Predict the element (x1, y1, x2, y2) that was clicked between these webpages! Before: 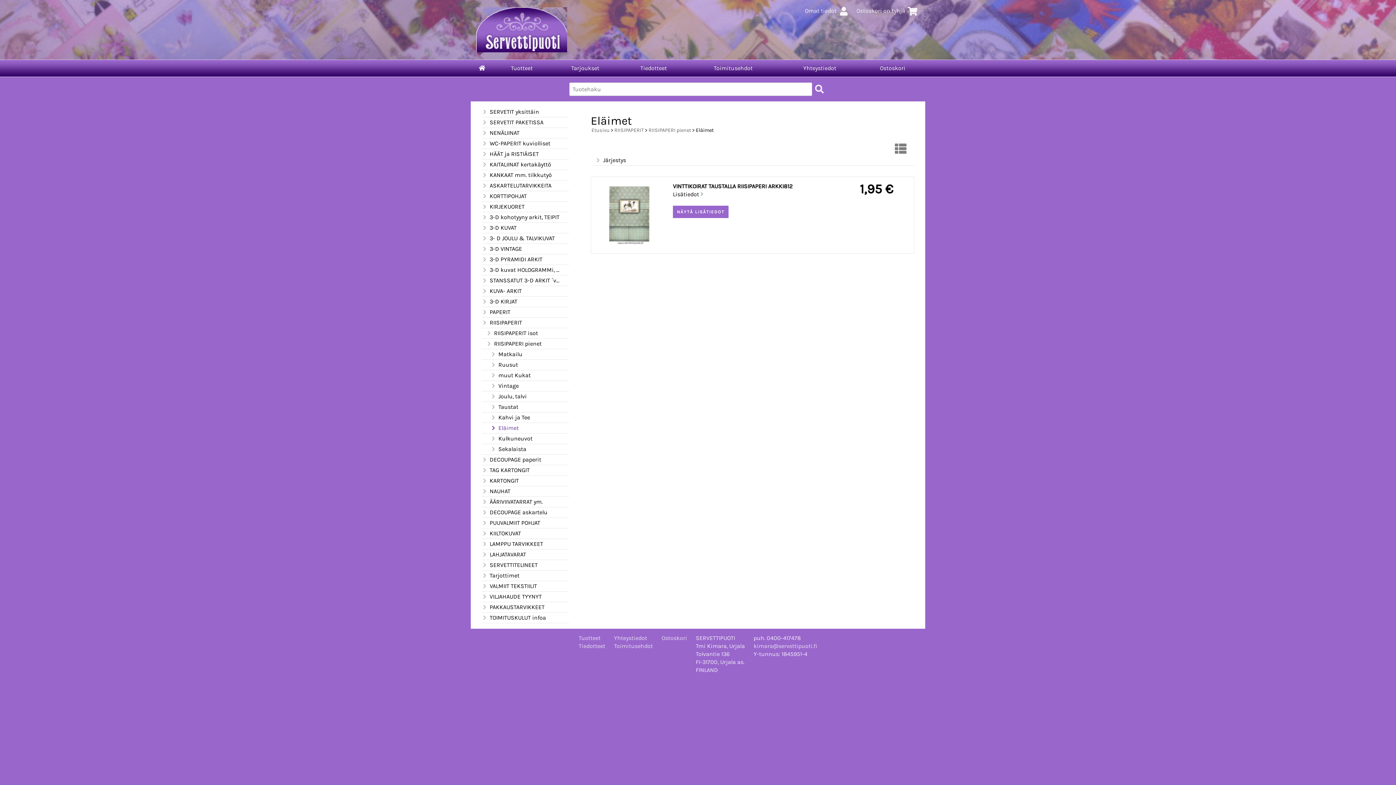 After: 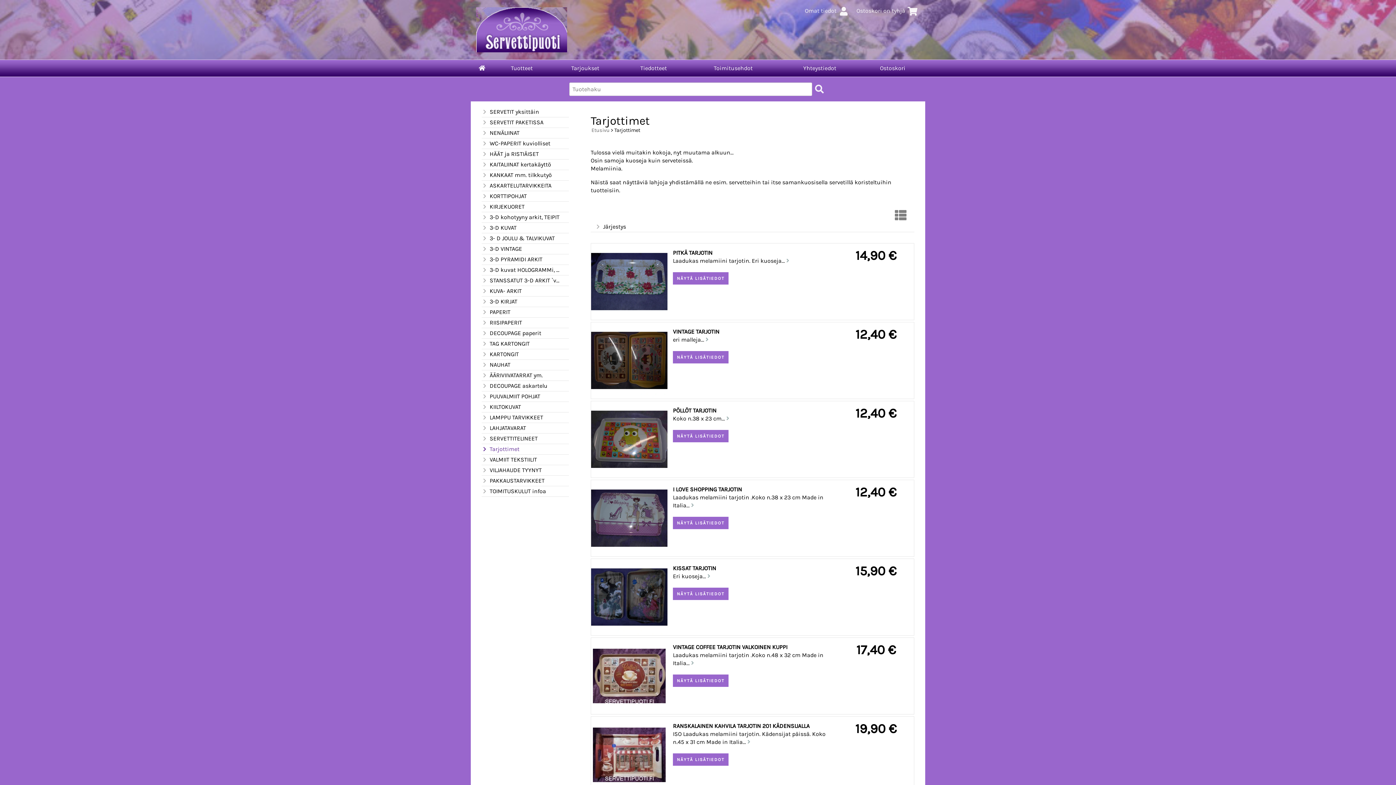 Action: bbox: (481, 571, 560, 579) label: Tarjottimet